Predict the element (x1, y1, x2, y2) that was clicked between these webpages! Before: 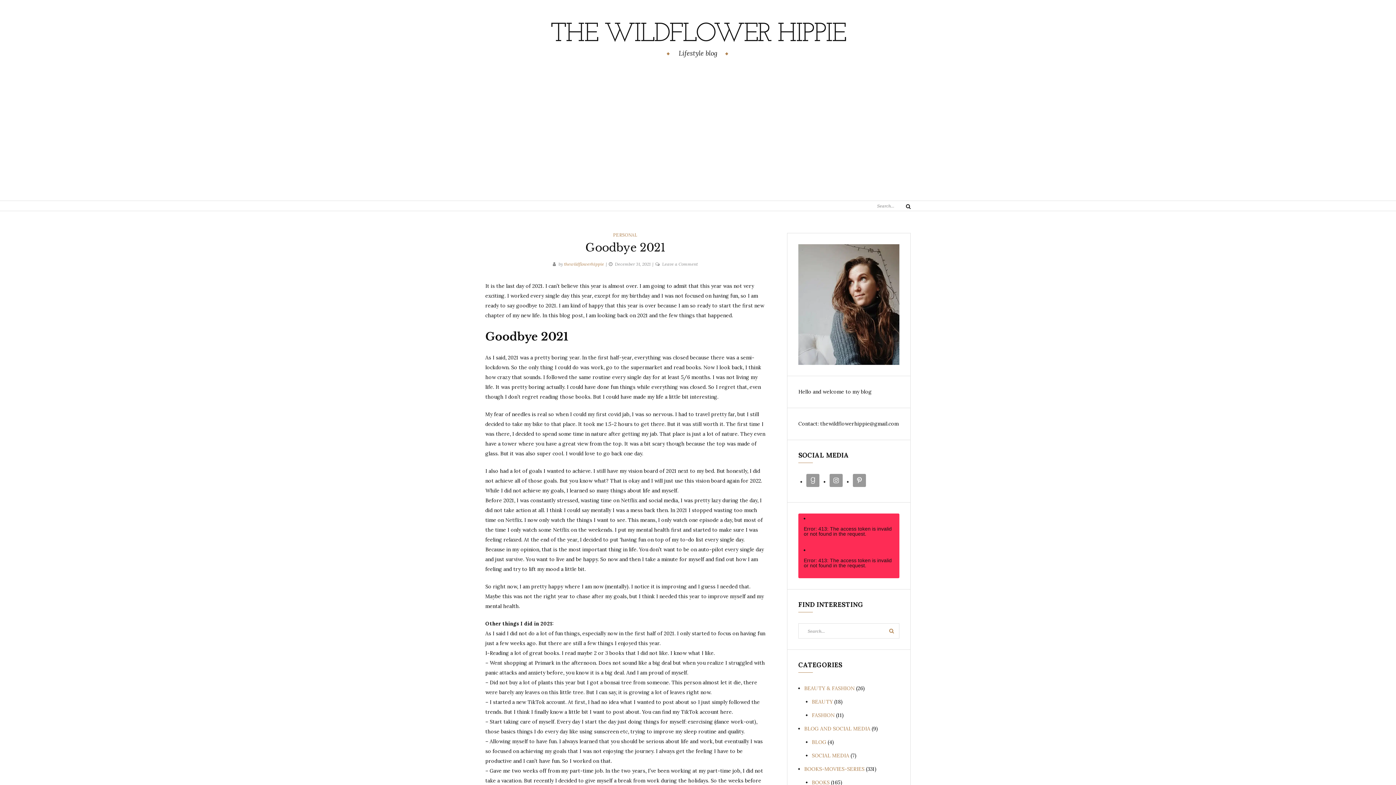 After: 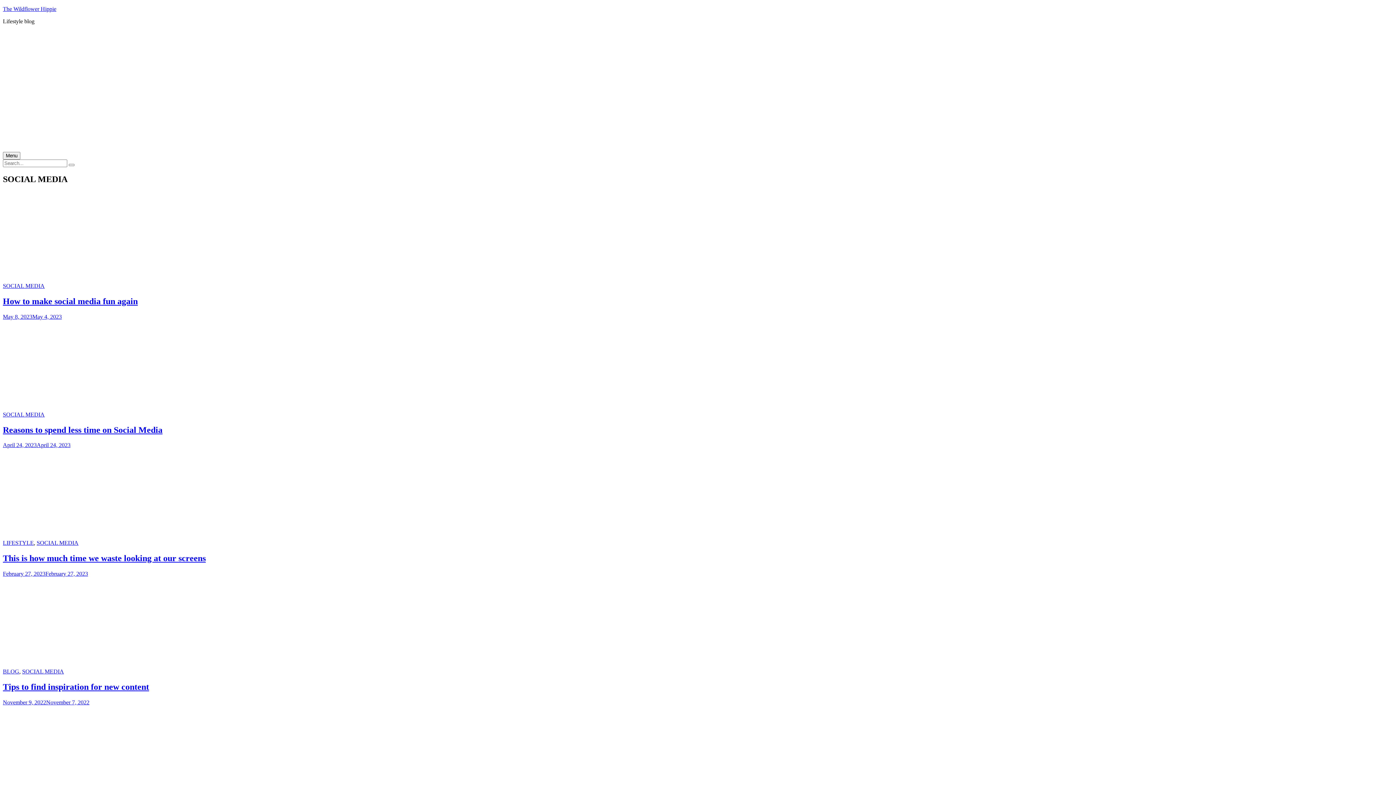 Action: label: SOCIAL MEDIA bbox: (812, 709, 849, 716)